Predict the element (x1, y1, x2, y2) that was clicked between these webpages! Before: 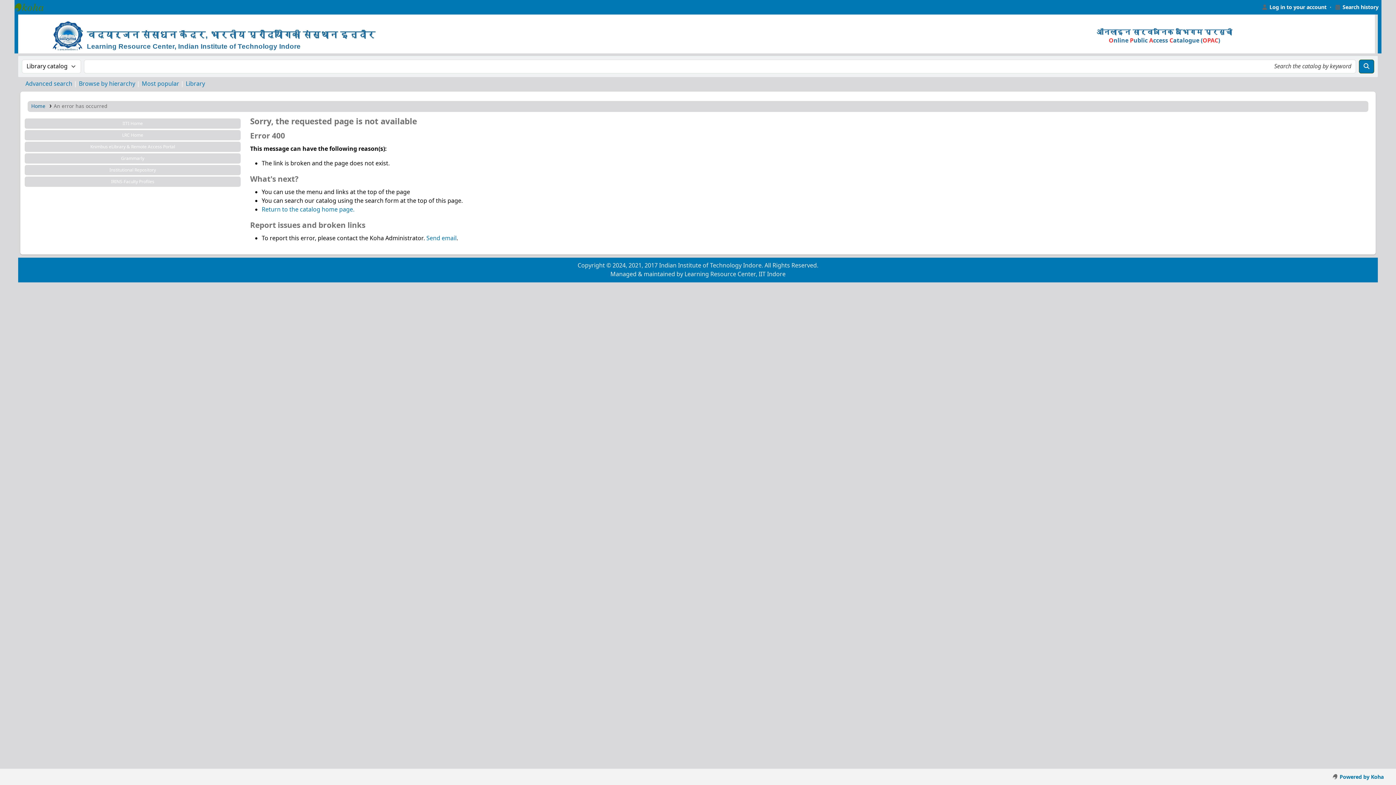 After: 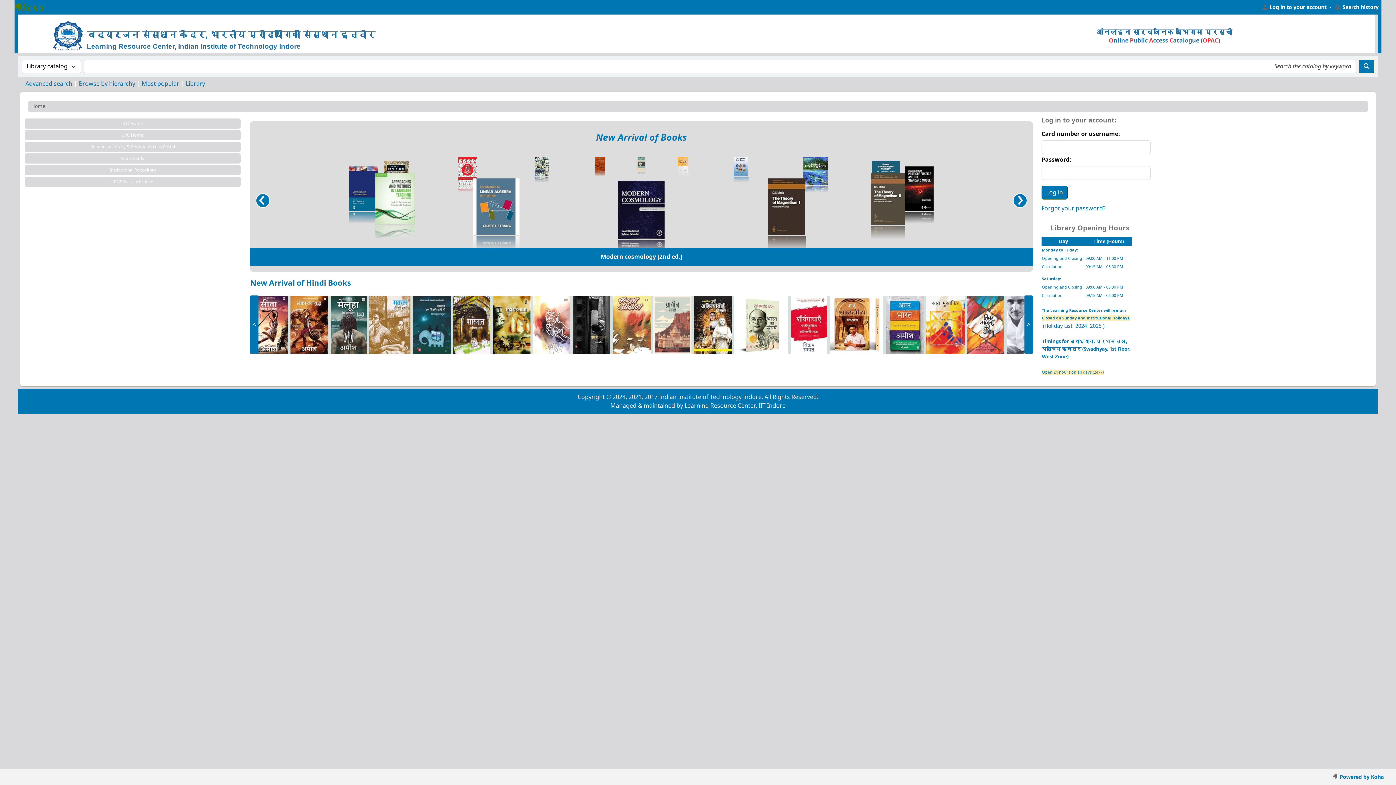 Action: label: Learning Resource Center, IIT Indore bbox: (14, 0, 50, 14)